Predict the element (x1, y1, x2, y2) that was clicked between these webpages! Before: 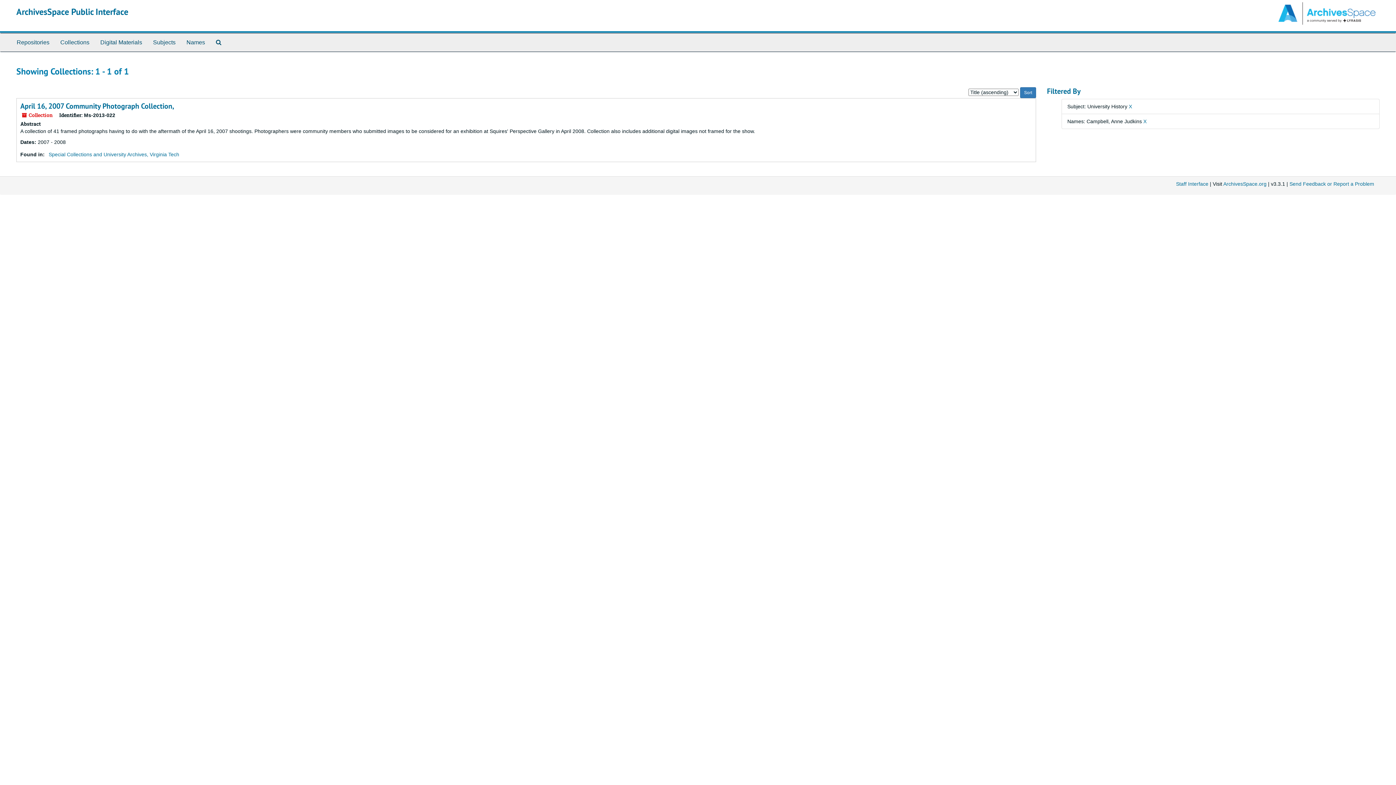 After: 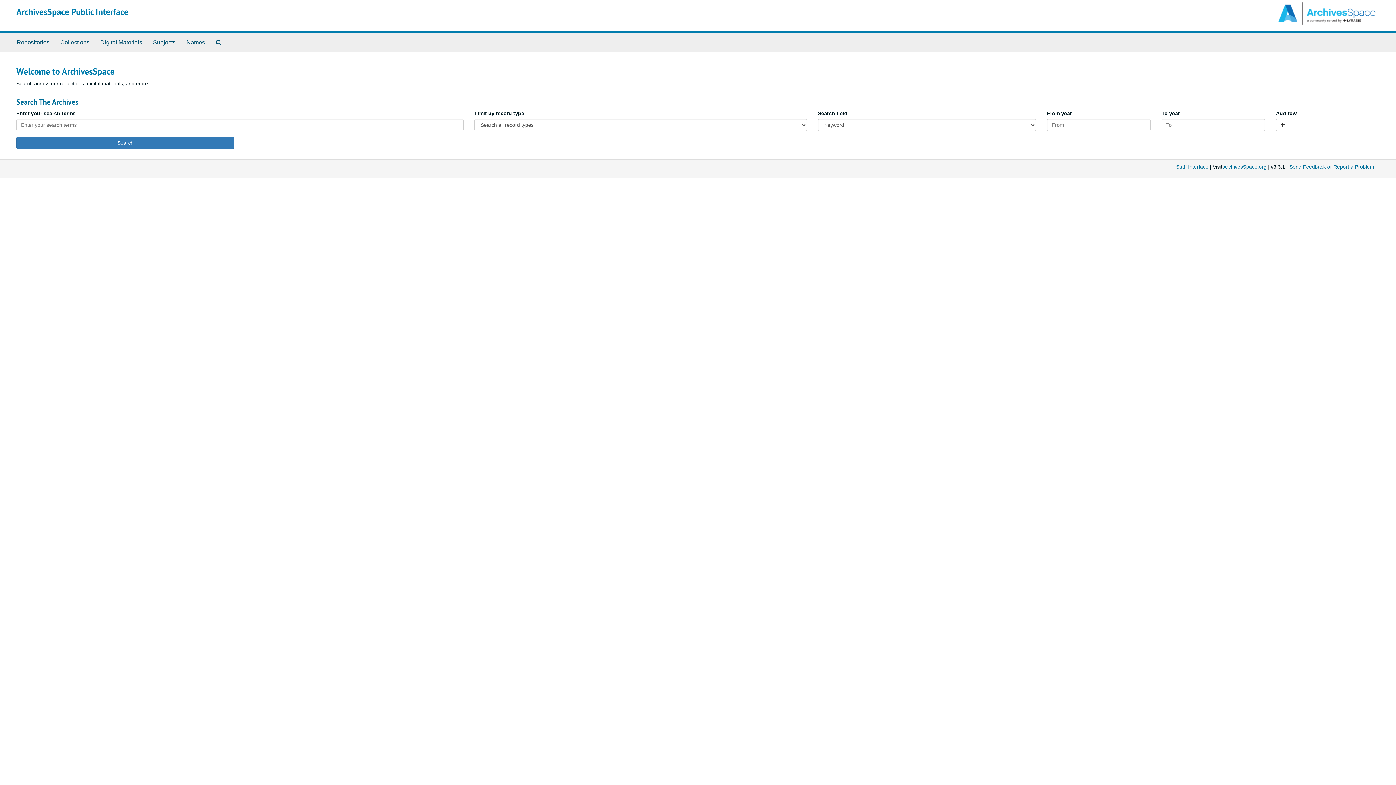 Action: label: ArchivesSpace Public Interface bbox: (16, 6, 128, 17)